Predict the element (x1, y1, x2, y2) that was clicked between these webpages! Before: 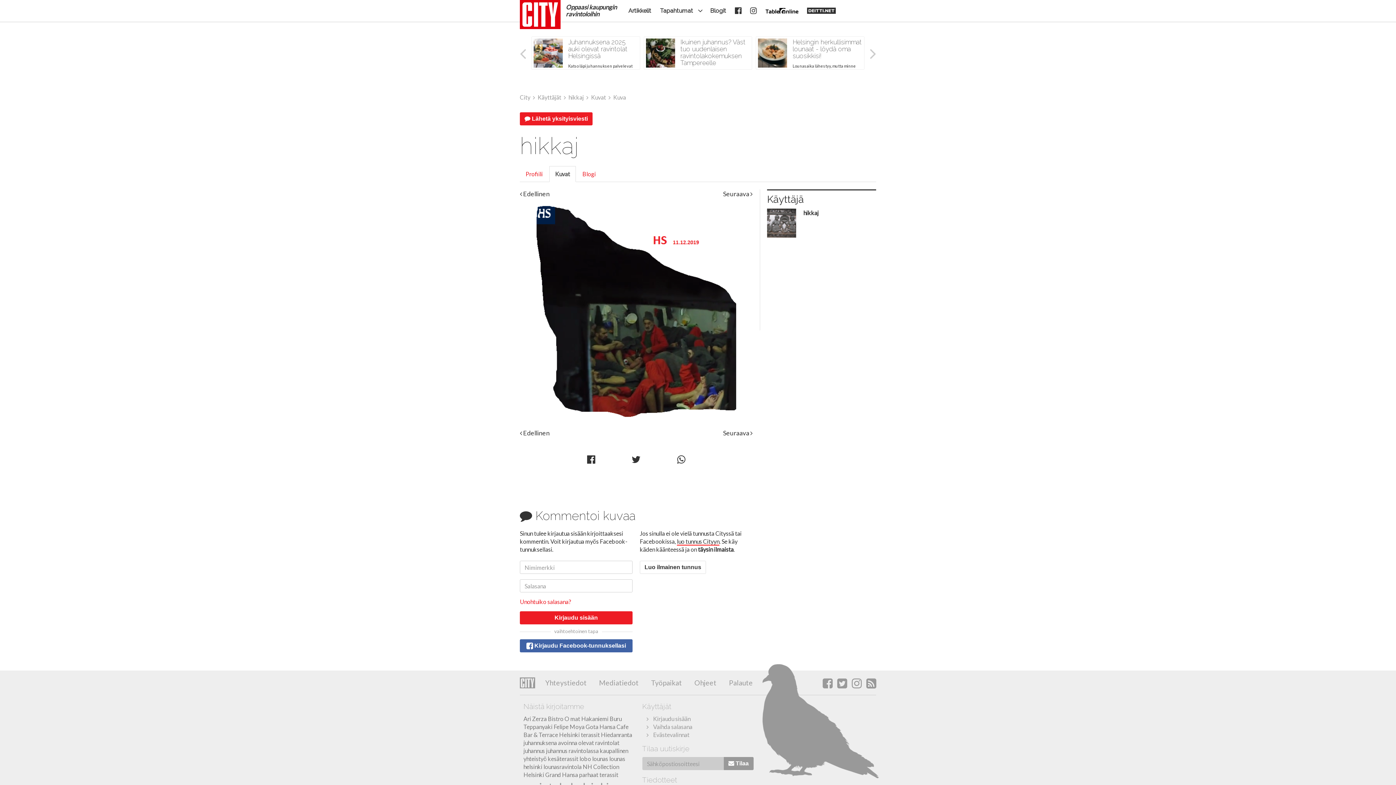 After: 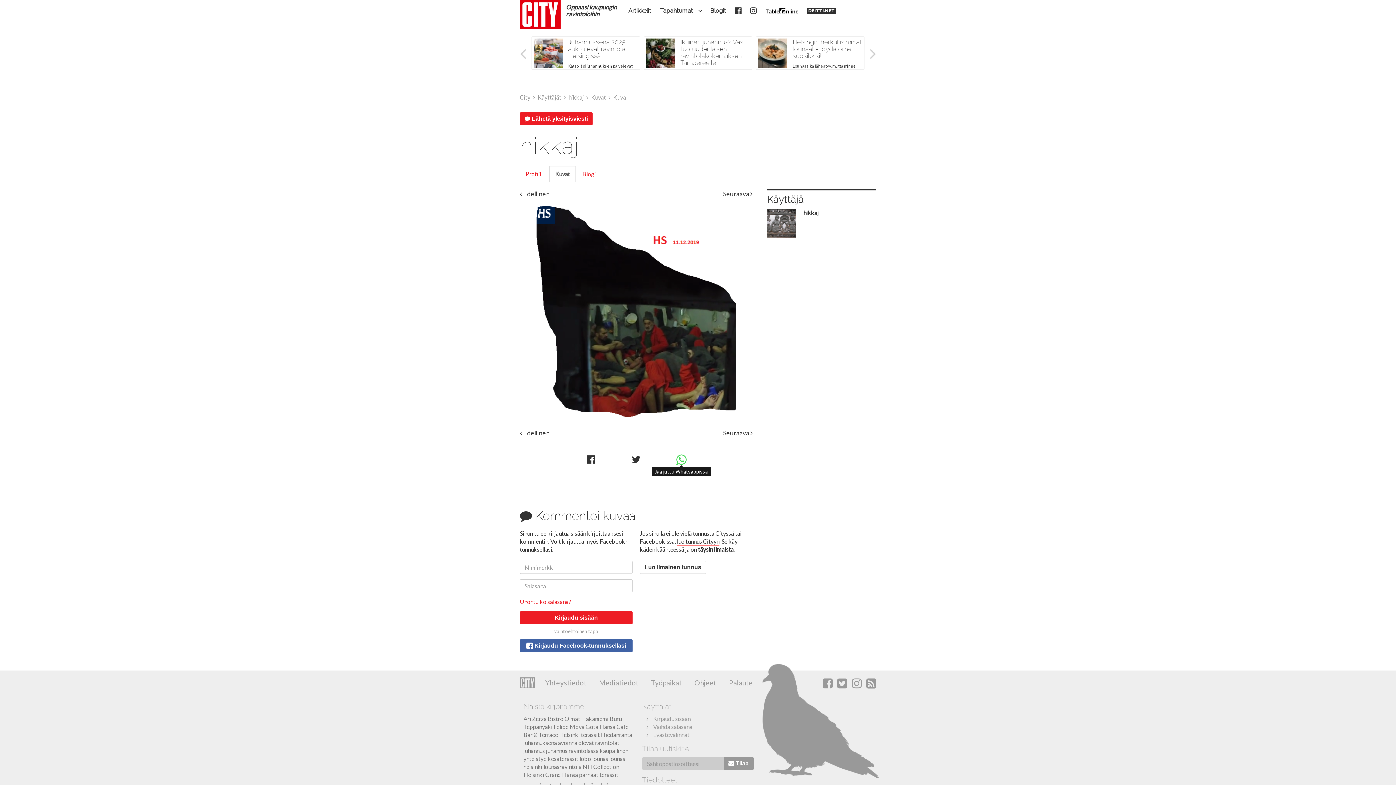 Action: bbox: (677, 454, 685, 464)